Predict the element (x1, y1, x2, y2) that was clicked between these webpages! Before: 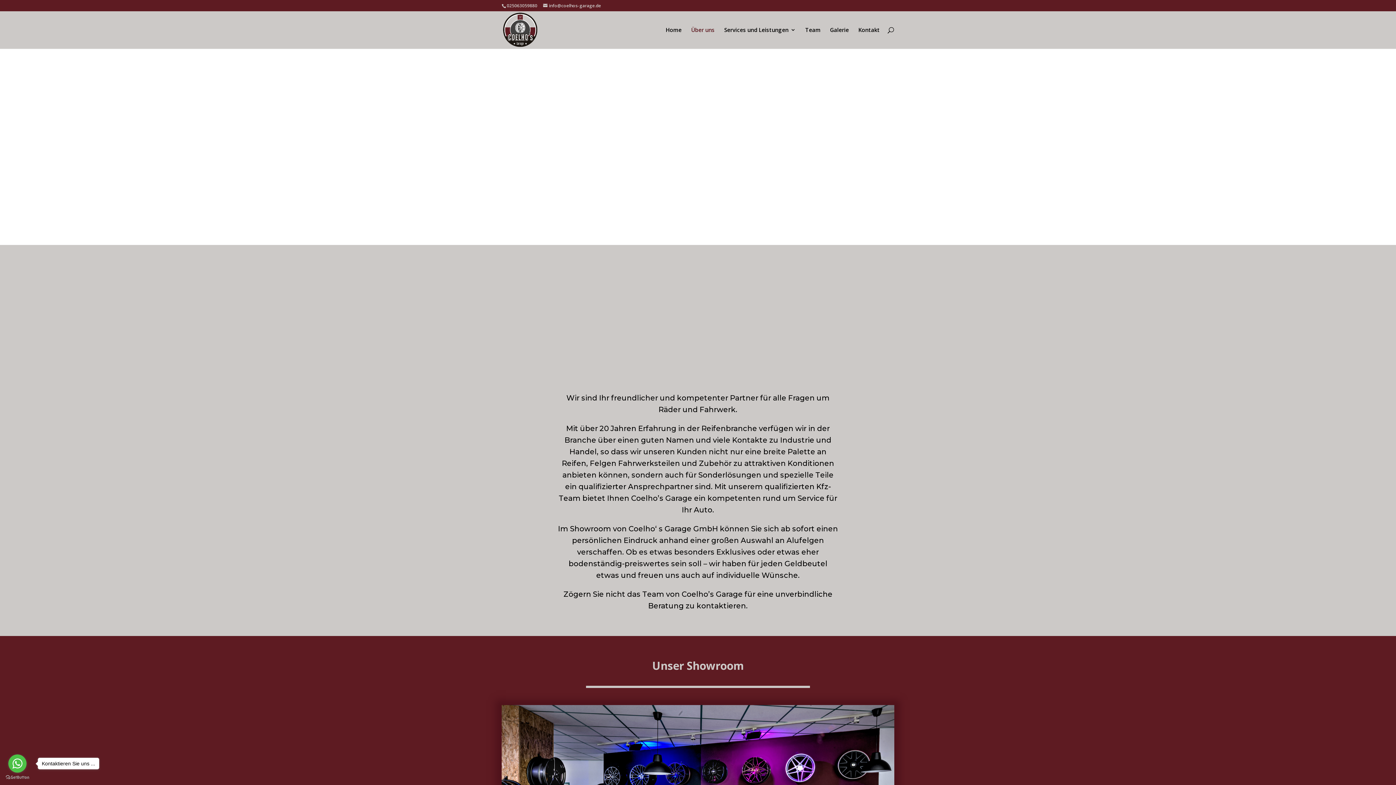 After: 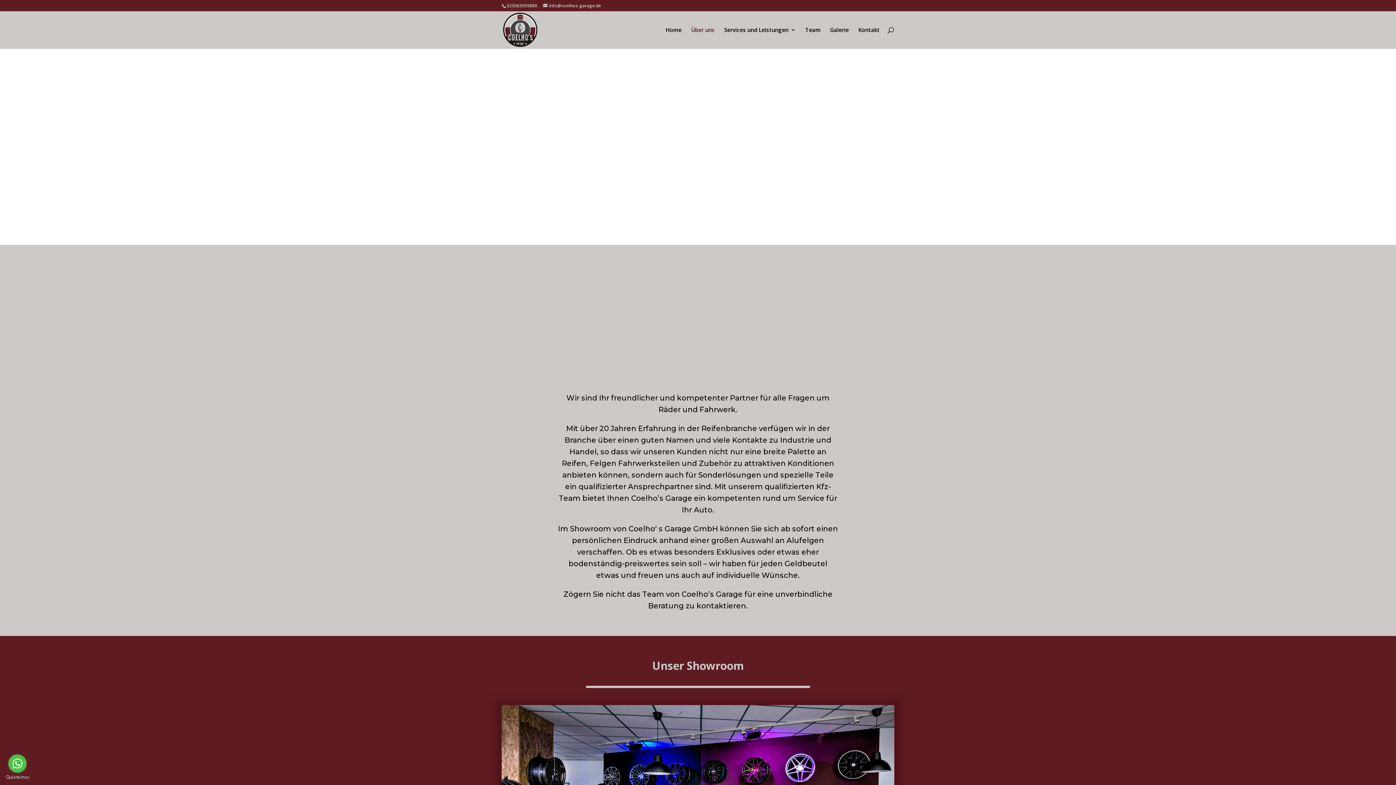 Action: bbox: (8, 754, 26, 773) label: Go to whatsapp